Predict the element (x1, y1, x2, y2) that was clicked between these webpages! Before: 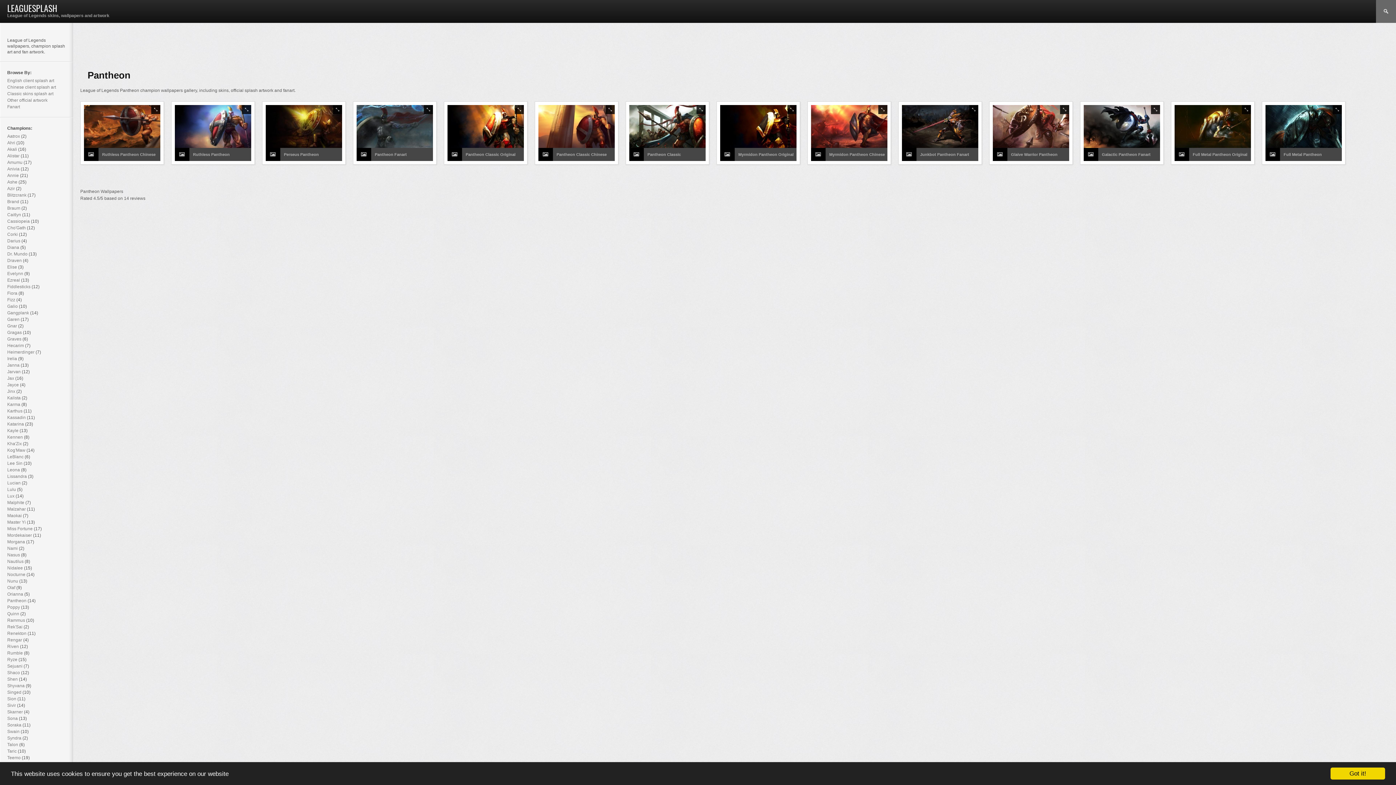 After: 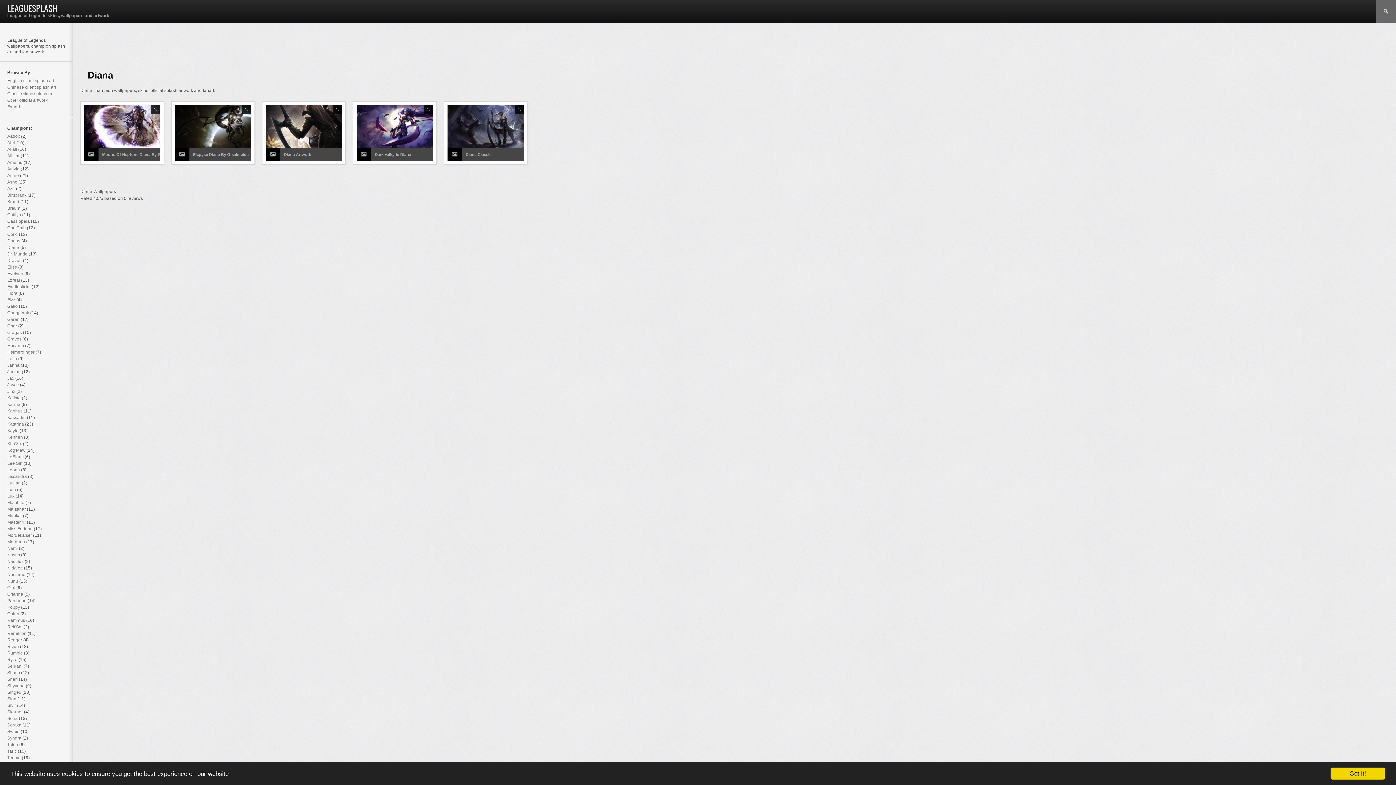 Action: bbox: (7, 245, 19, 250) label: Diana